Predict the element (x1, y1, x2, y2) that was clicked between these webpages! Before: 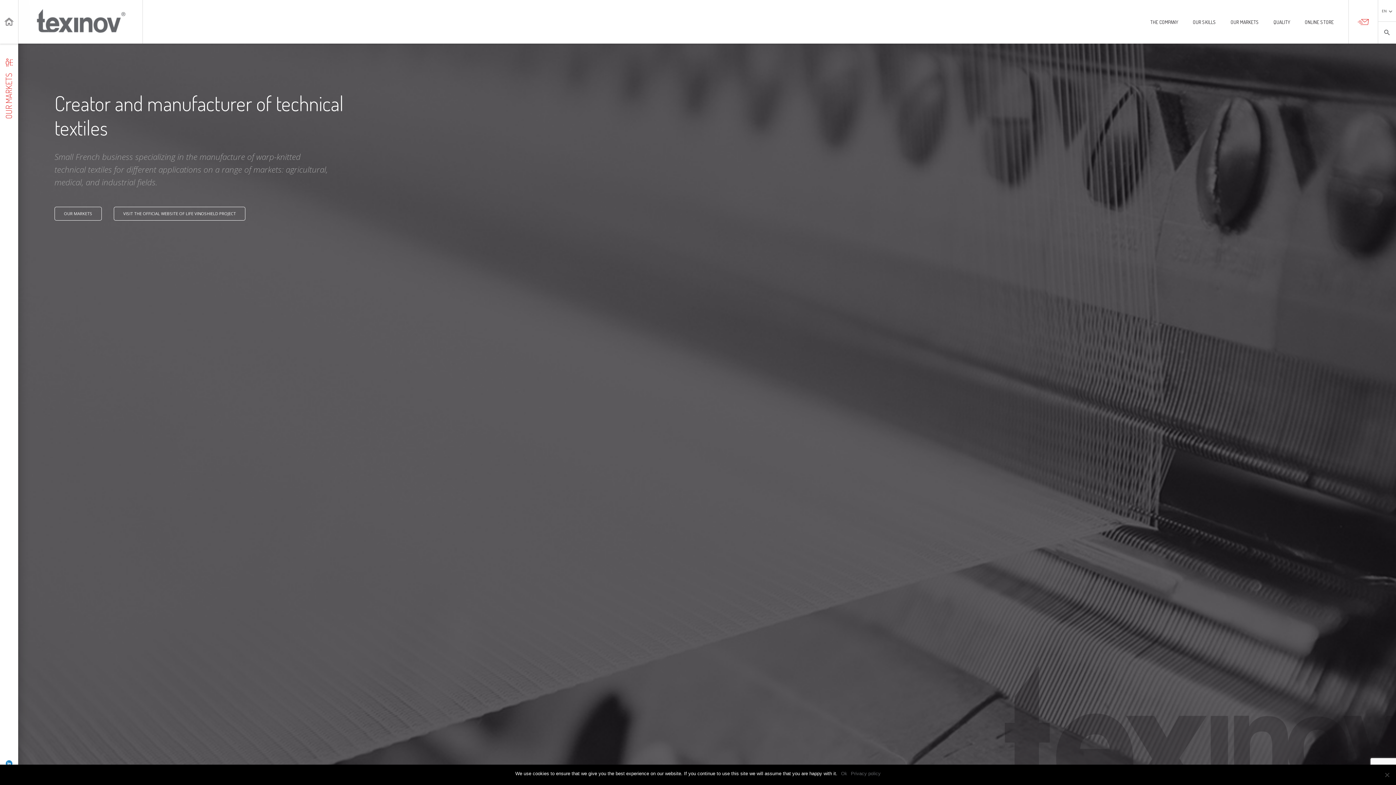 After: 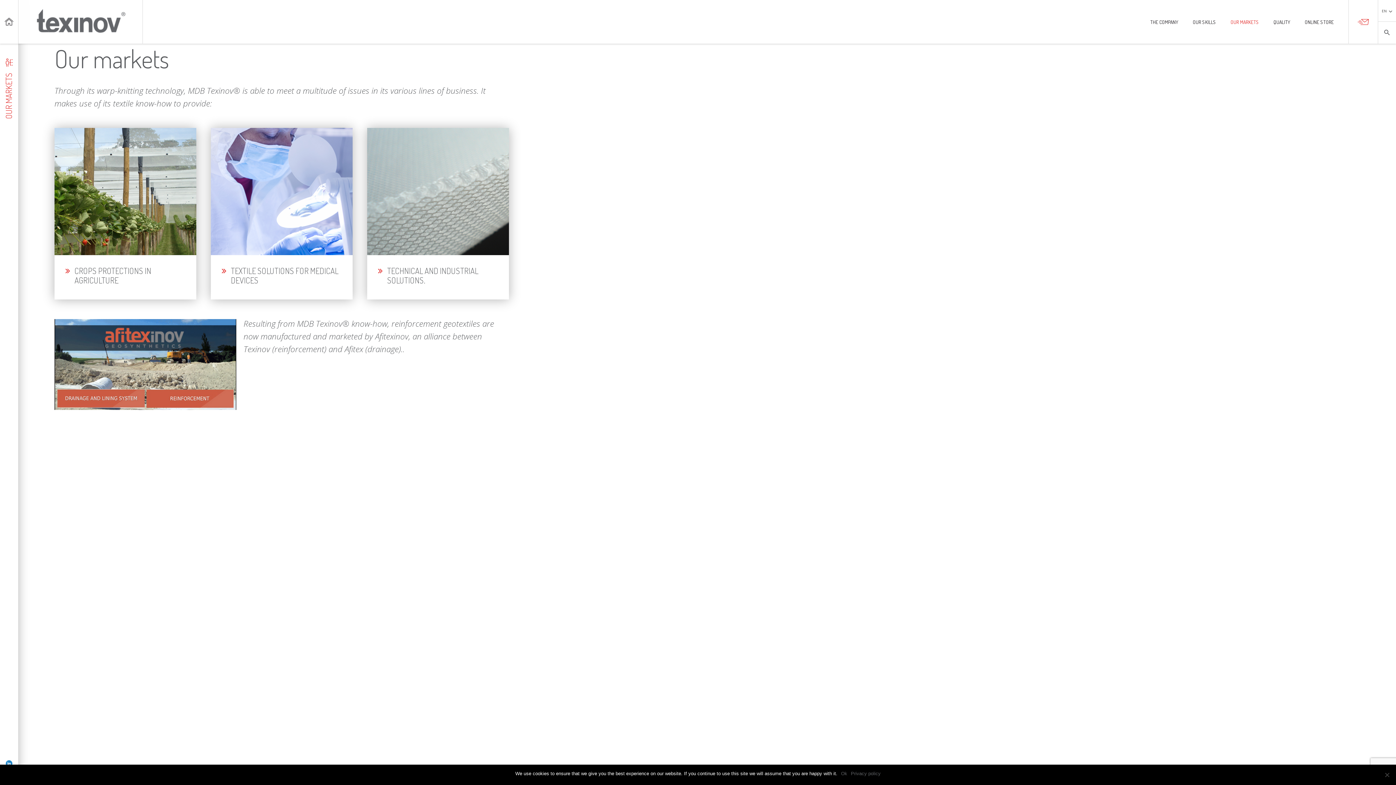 Action: label: OUR MARKETS bbox: (54, 206, 101, 220)